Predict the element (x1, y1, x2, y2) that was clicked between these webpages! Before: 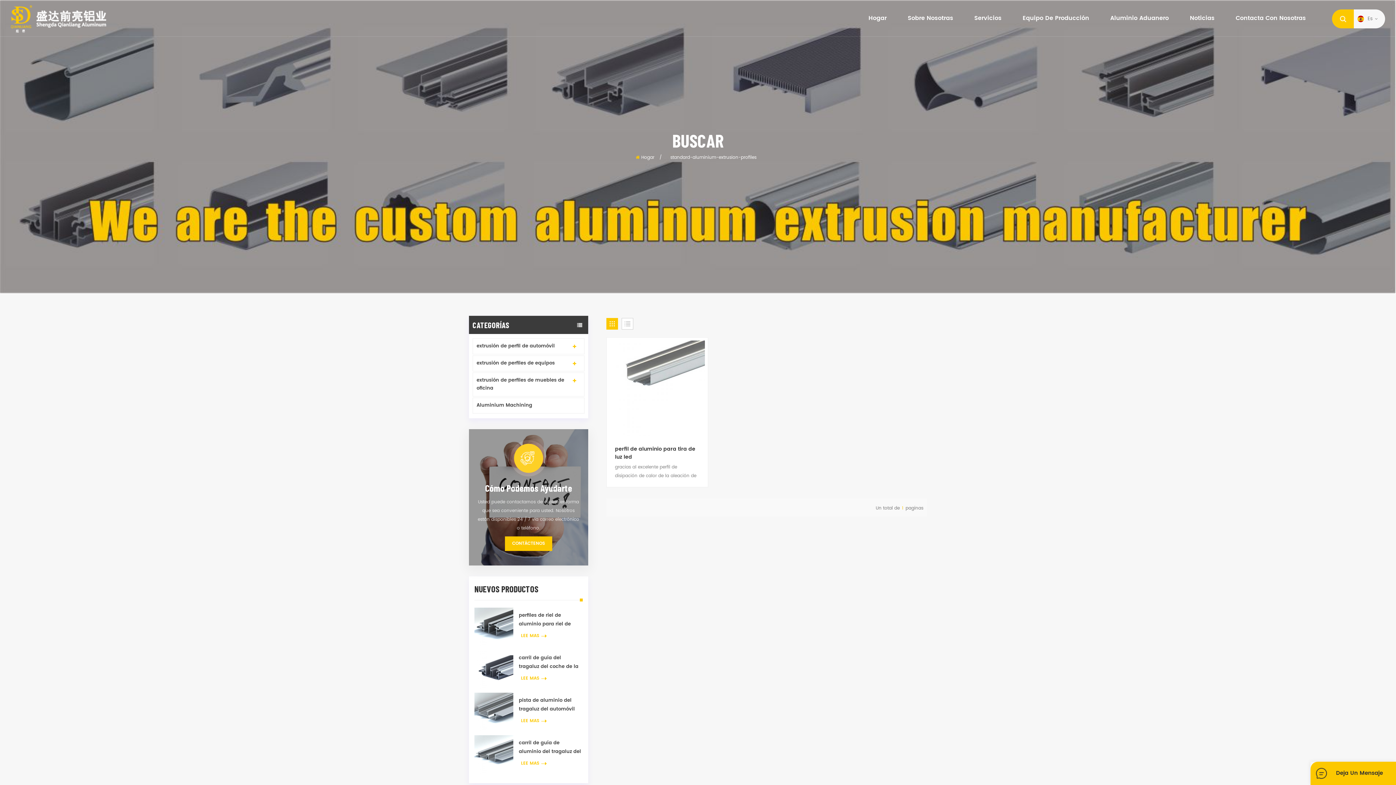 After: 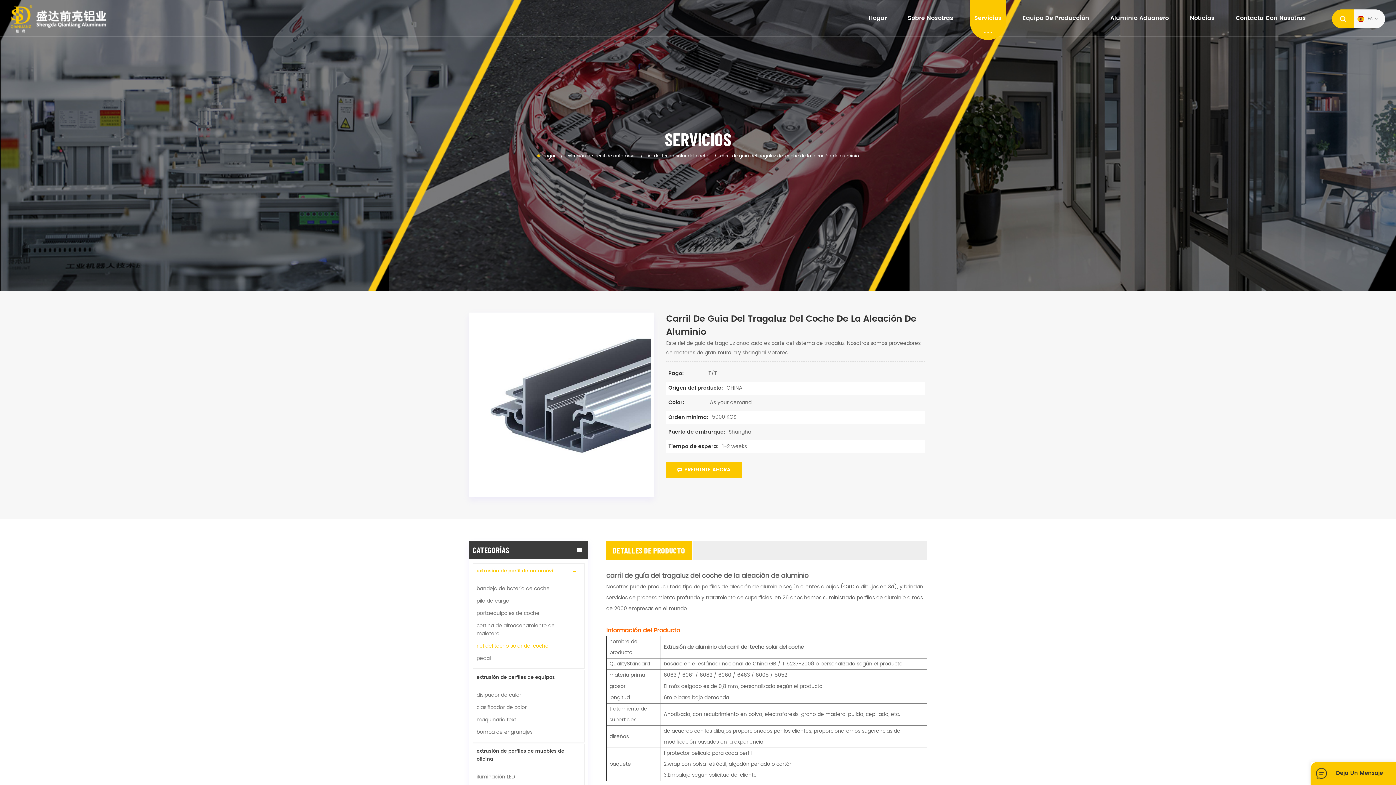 Action: bbox: (518, 654, 582, 671) label: carril de guía del tragaluz del coche de la aleación de aluminio